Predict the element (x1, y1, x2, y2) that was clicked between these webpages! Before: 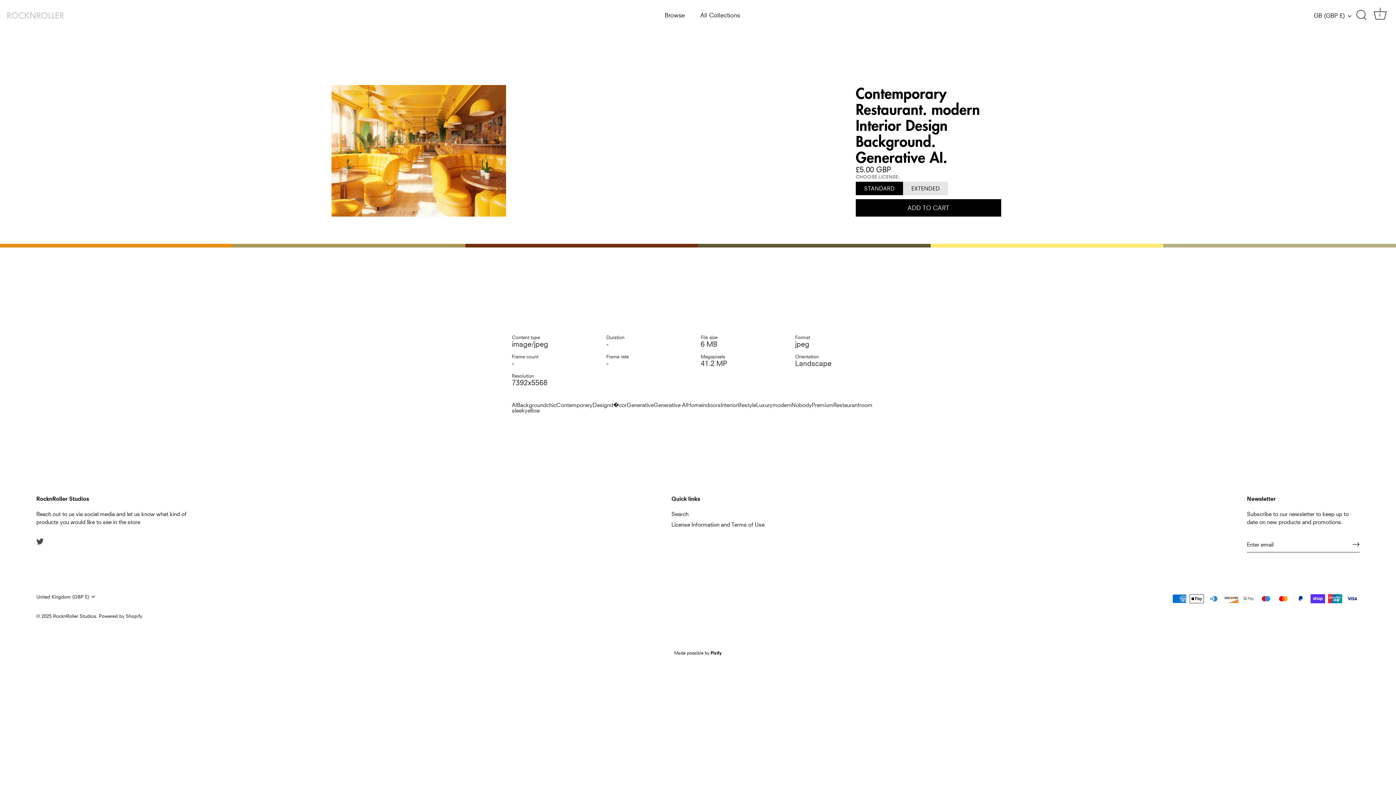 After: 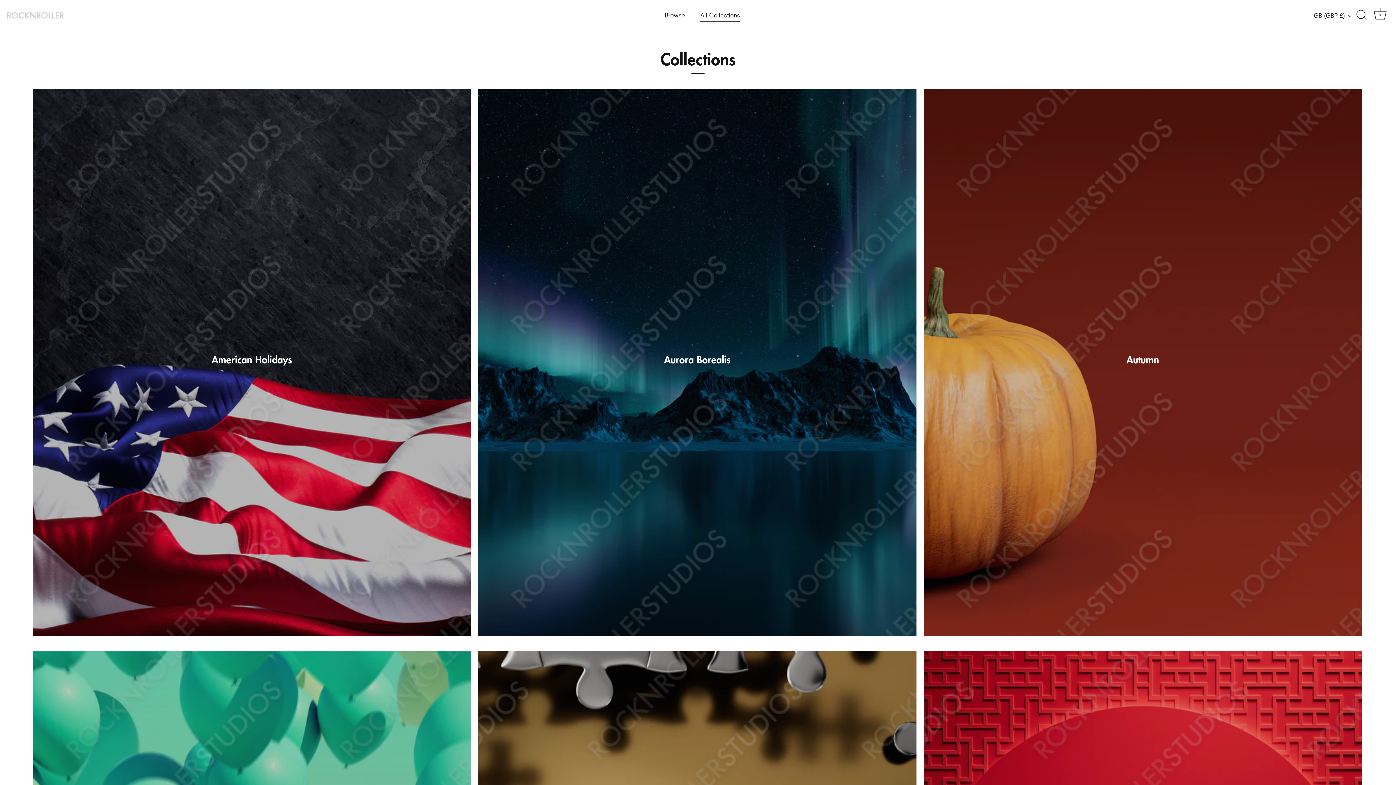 Action: label: All Collections bbox: (693, 8, 747, 22)